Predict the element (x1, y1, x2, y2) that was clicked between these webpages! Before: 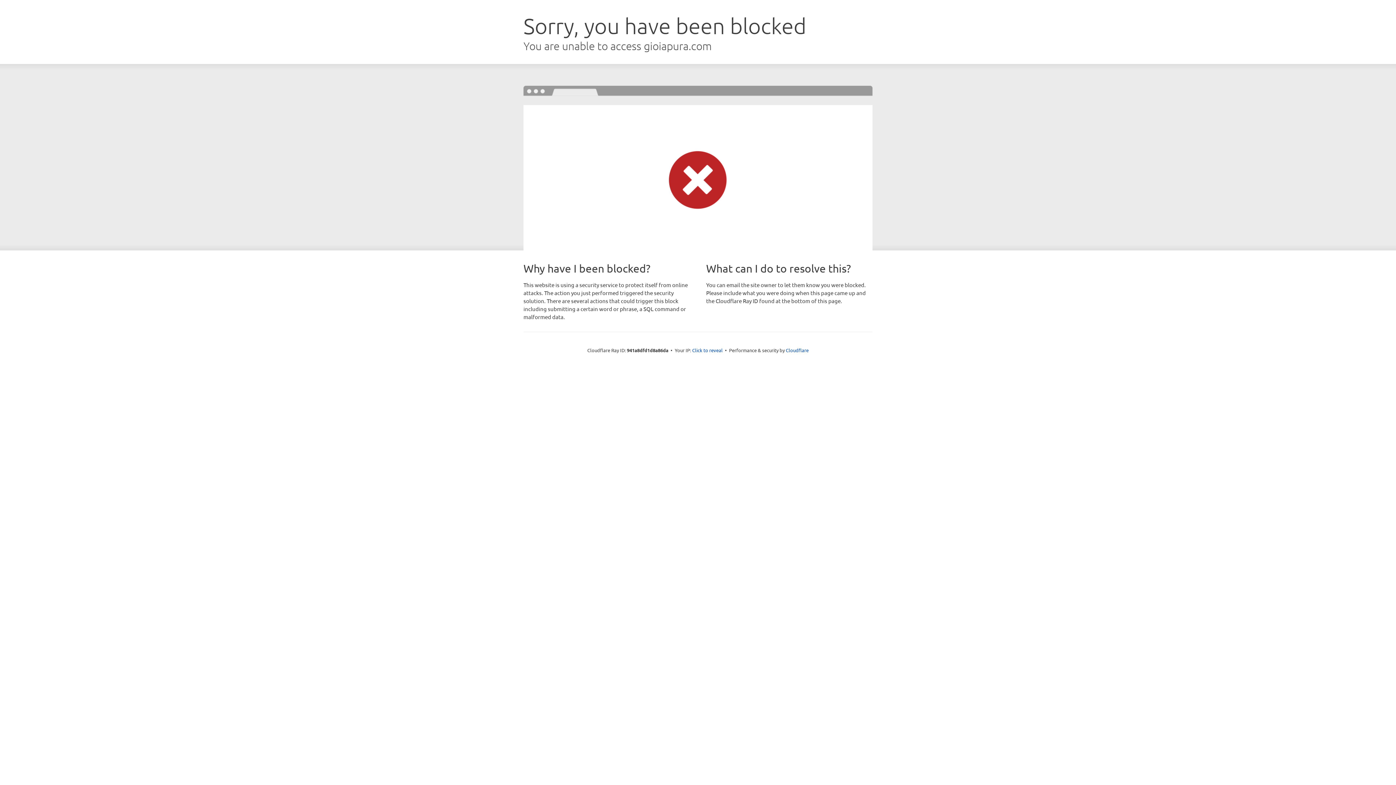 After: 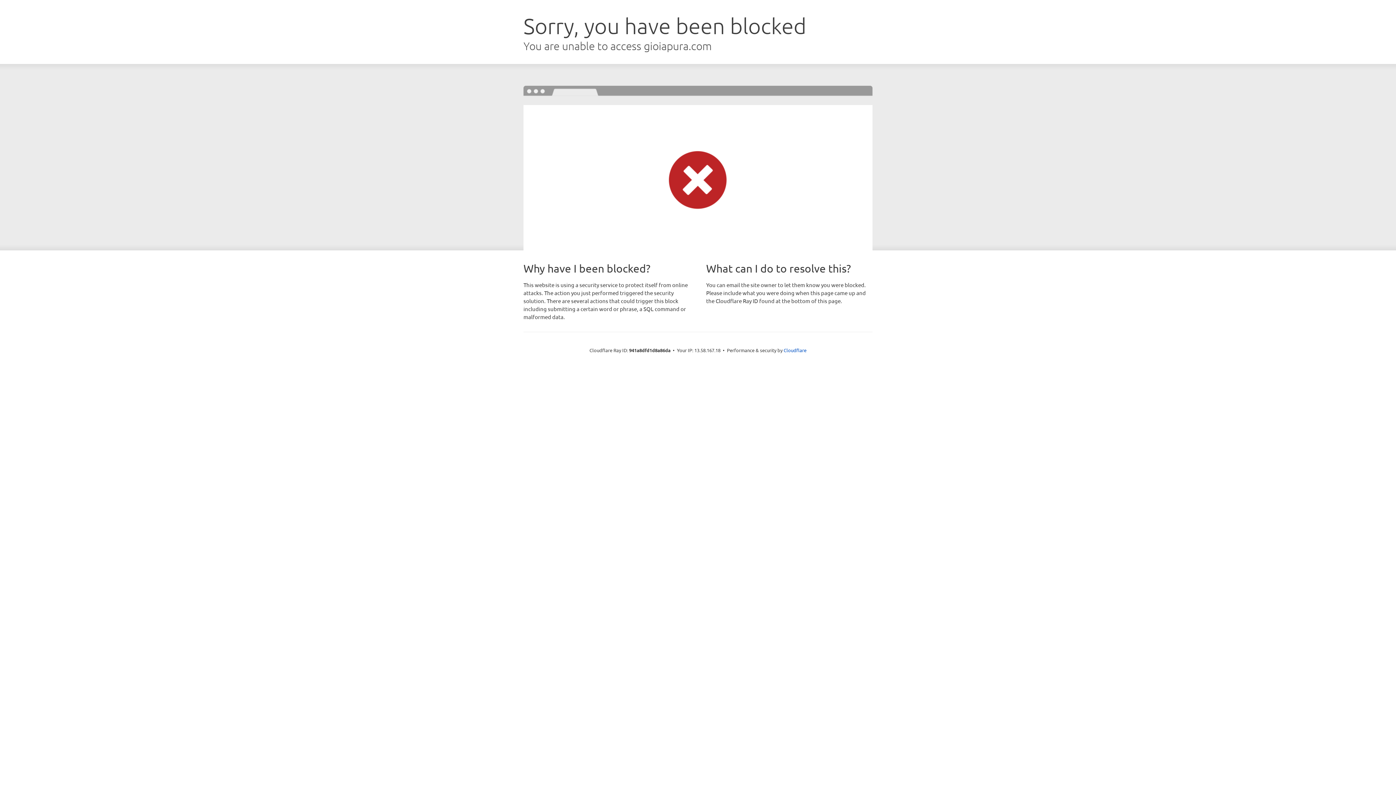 Action: label: Click to reveal bbox: (692, 346, 722, 353)